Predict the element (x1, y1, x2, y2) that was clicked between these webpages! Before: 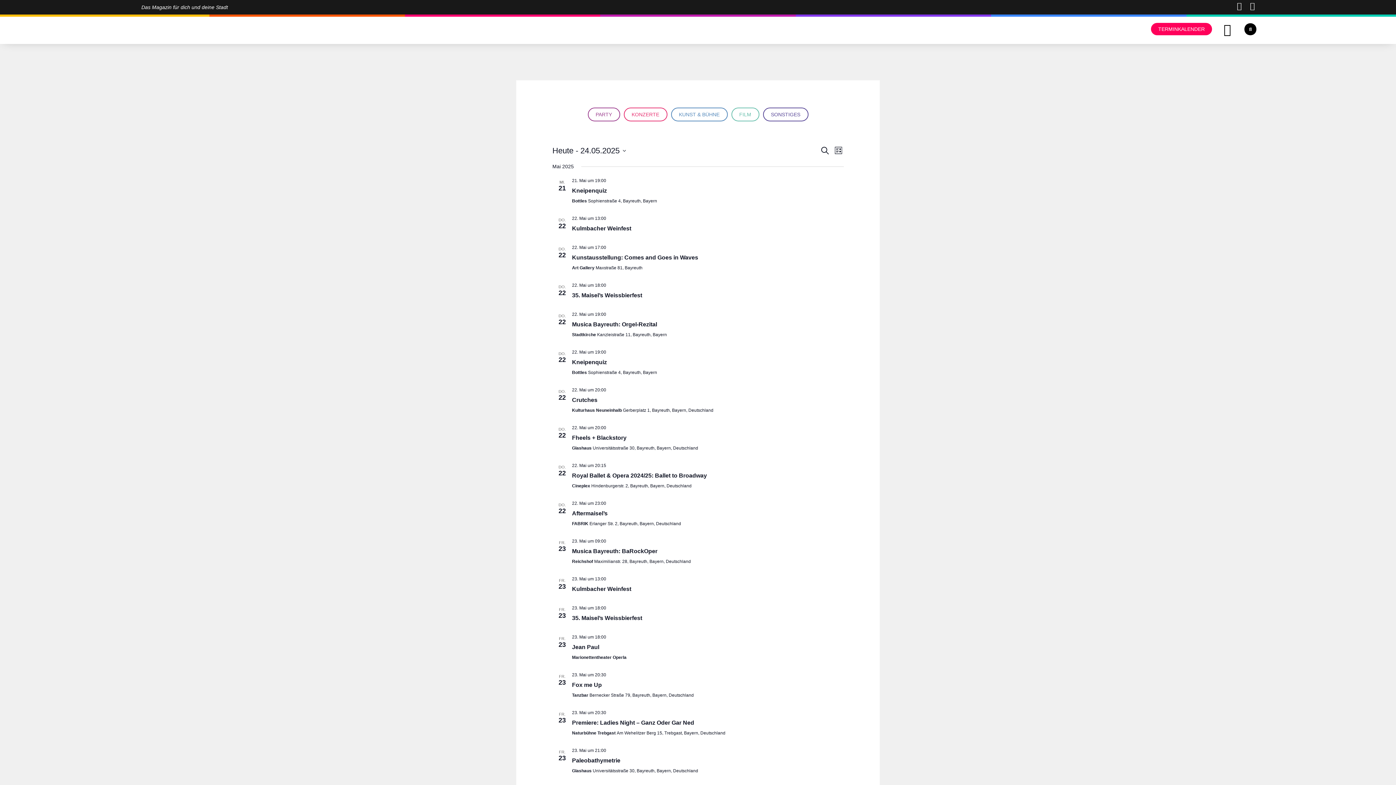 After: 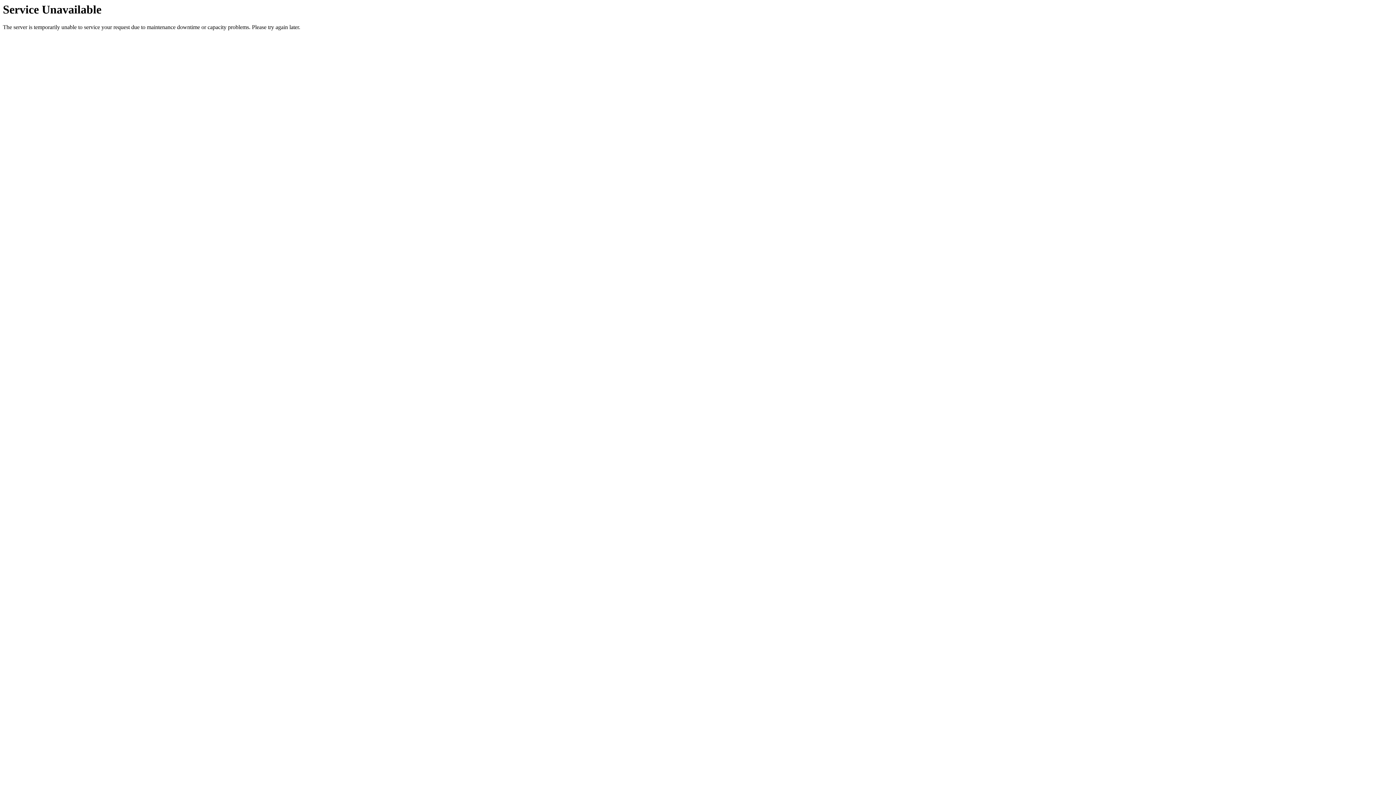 Action: bbox: (587, 107, 620, 121) label: PARTY